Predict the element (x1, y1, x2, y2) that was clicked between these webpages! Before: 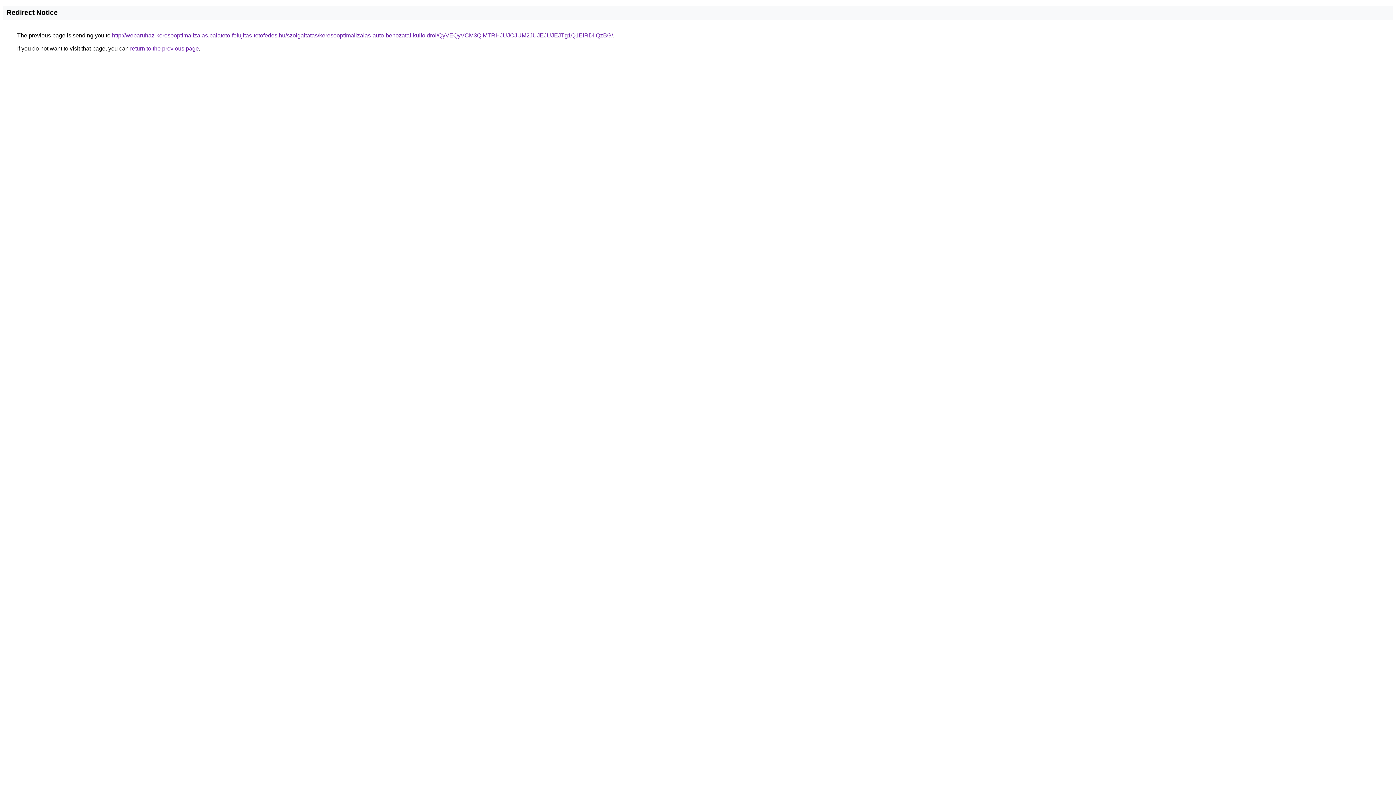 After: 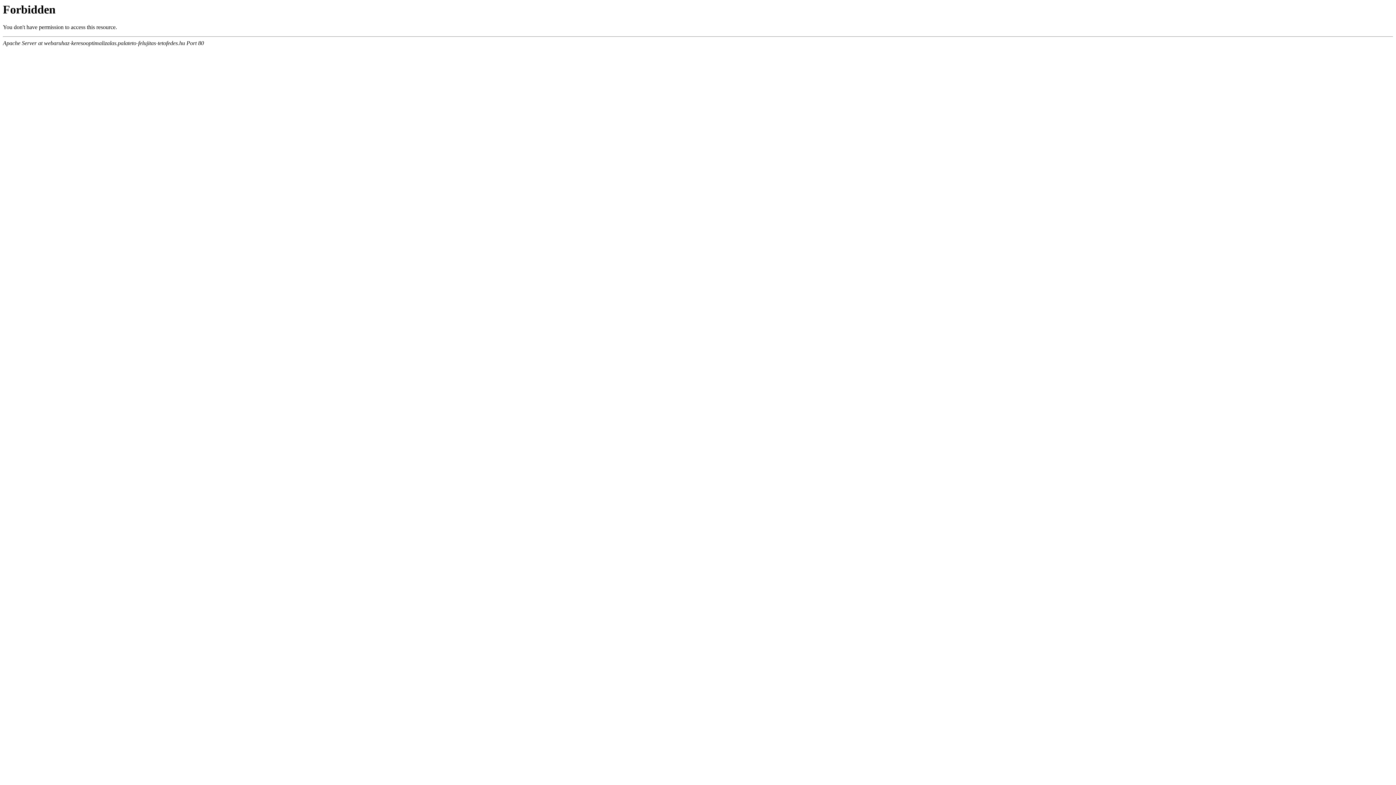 Action: bbox: (112, 32, 613, 38) label: http://webaruhaz-keresooptimalizalas.palateto-felujitas-tetofedes.hu/szolgaltatas/keresooptimalizalas-auto-behozatal-kulfoldrol/QyVEQyVCM3QlMTRHJUJCJUM2JUJEJUJEJTg1Q1ElRDIlQzBG/